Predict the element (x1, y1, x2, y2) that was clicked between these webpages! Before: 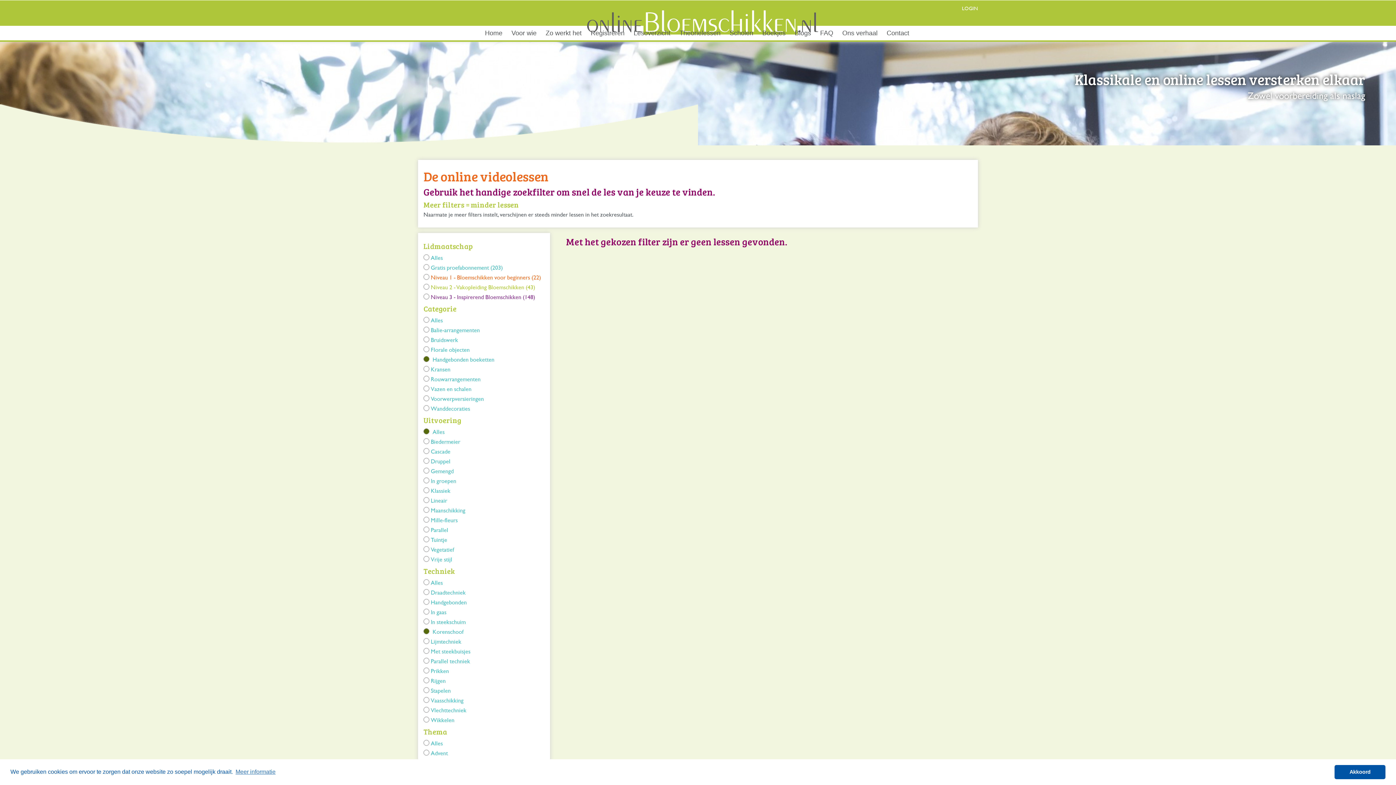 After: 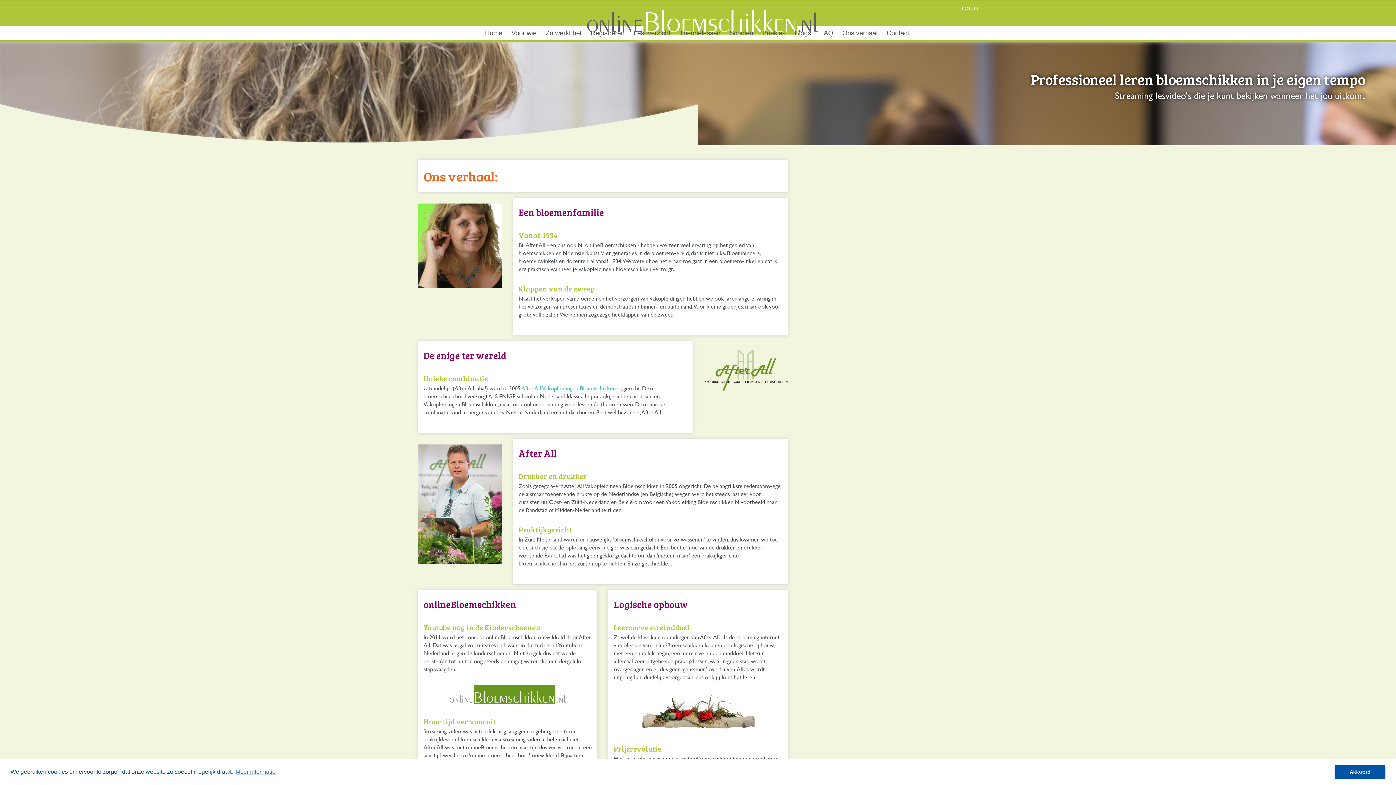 Action: label: Ons verhaal bbox: (838, 25, 883, 40)